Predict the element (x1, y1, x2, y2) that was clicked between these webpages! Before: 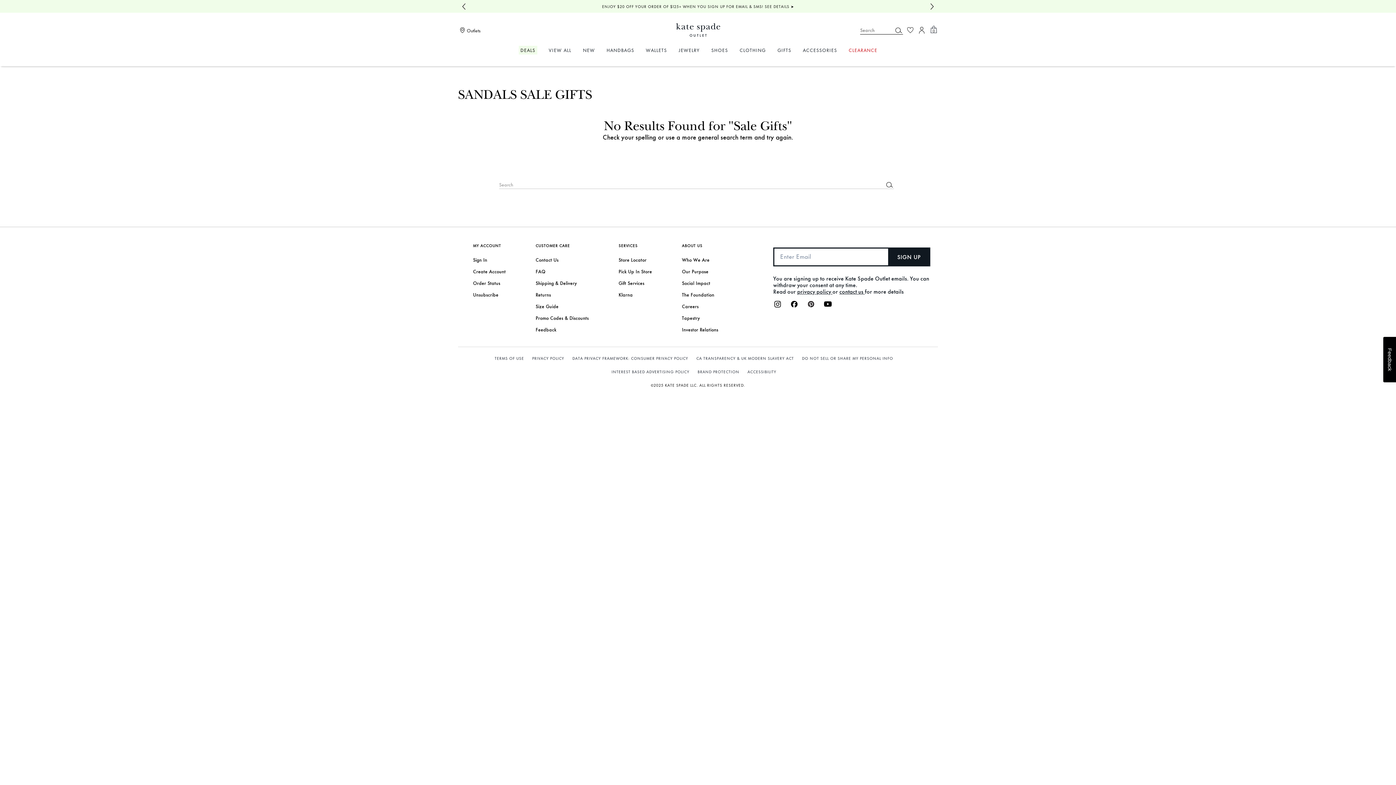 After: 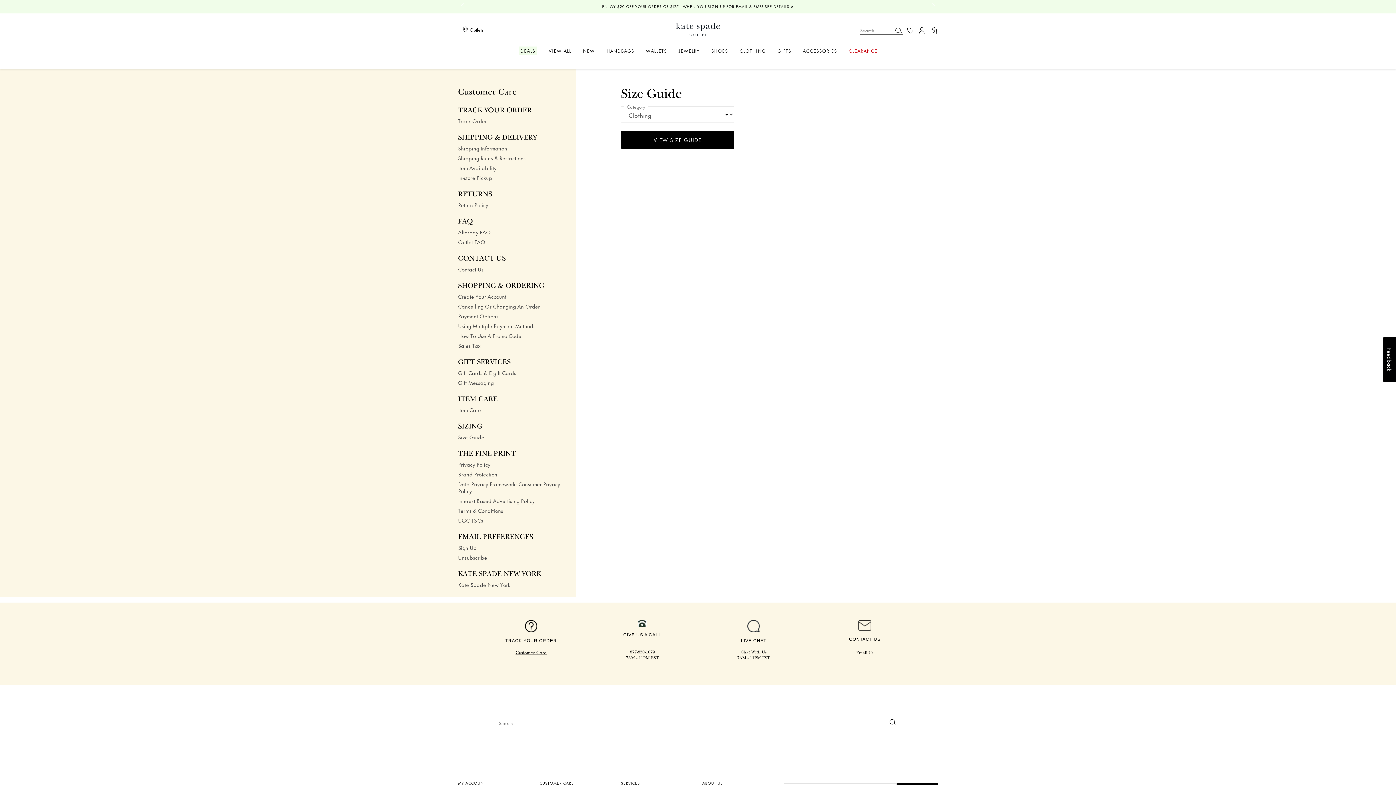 Action: label: Size Guide bbox: (535, 303, 588, 308)